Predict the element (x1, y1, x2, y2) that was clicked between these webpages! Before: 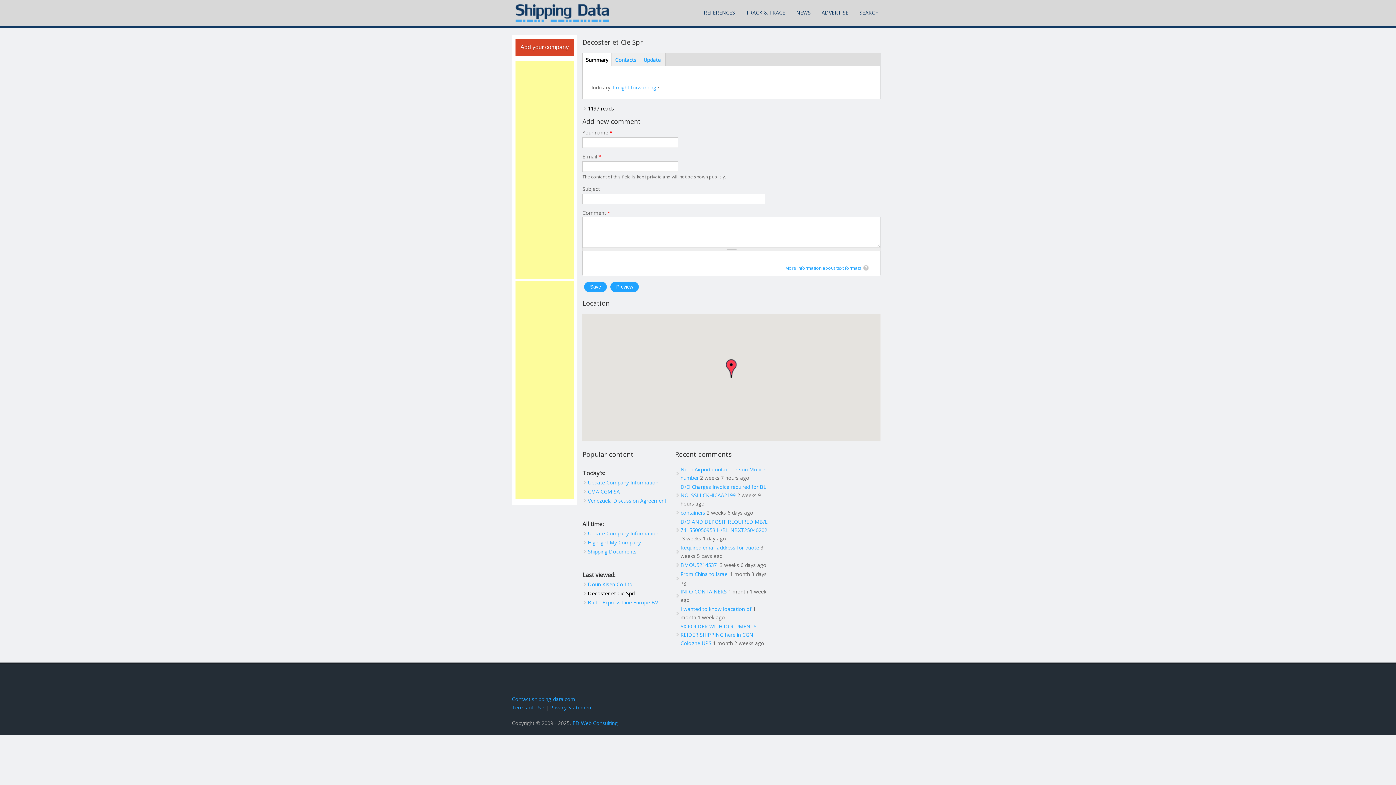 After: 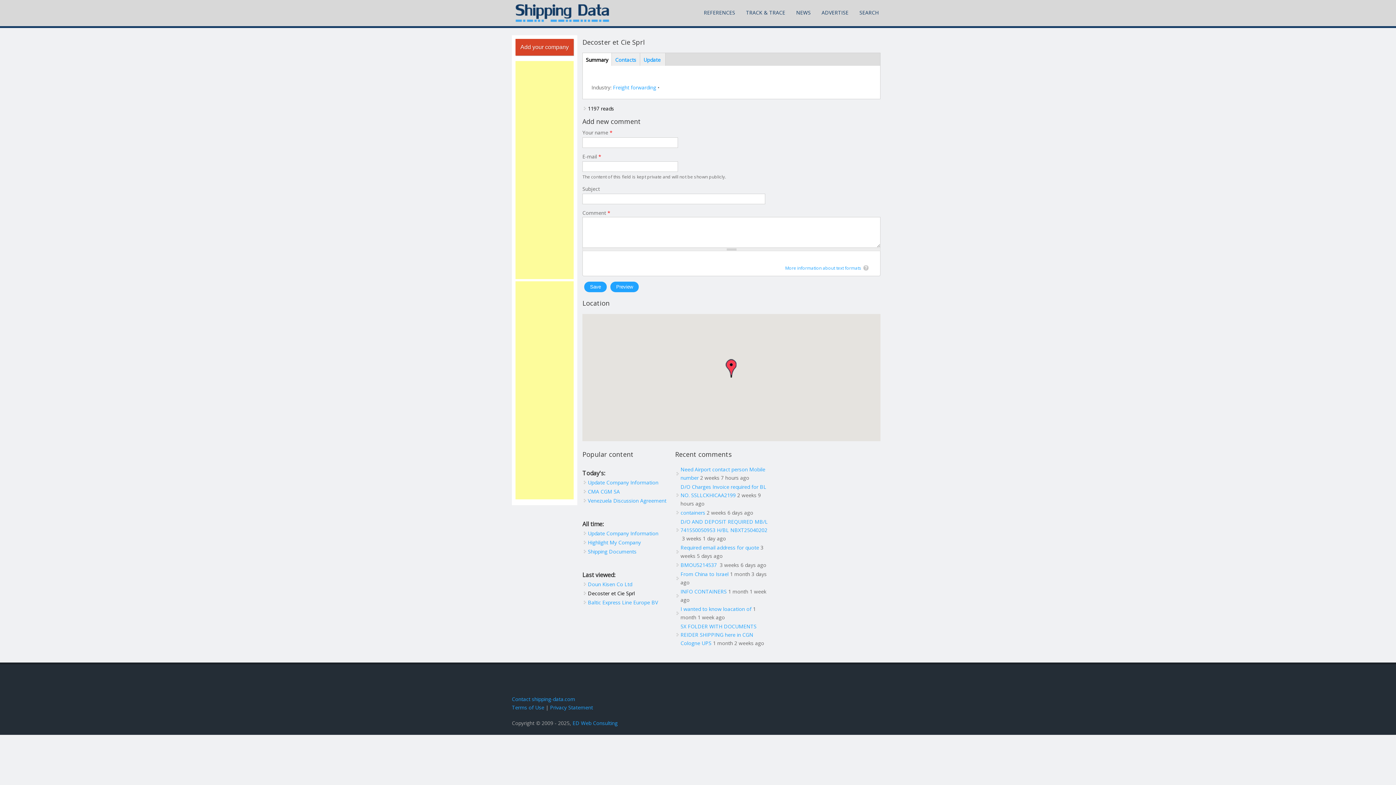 Action: label: Decoster et Cie Sprl bbox: (725, 359, 736, 377)